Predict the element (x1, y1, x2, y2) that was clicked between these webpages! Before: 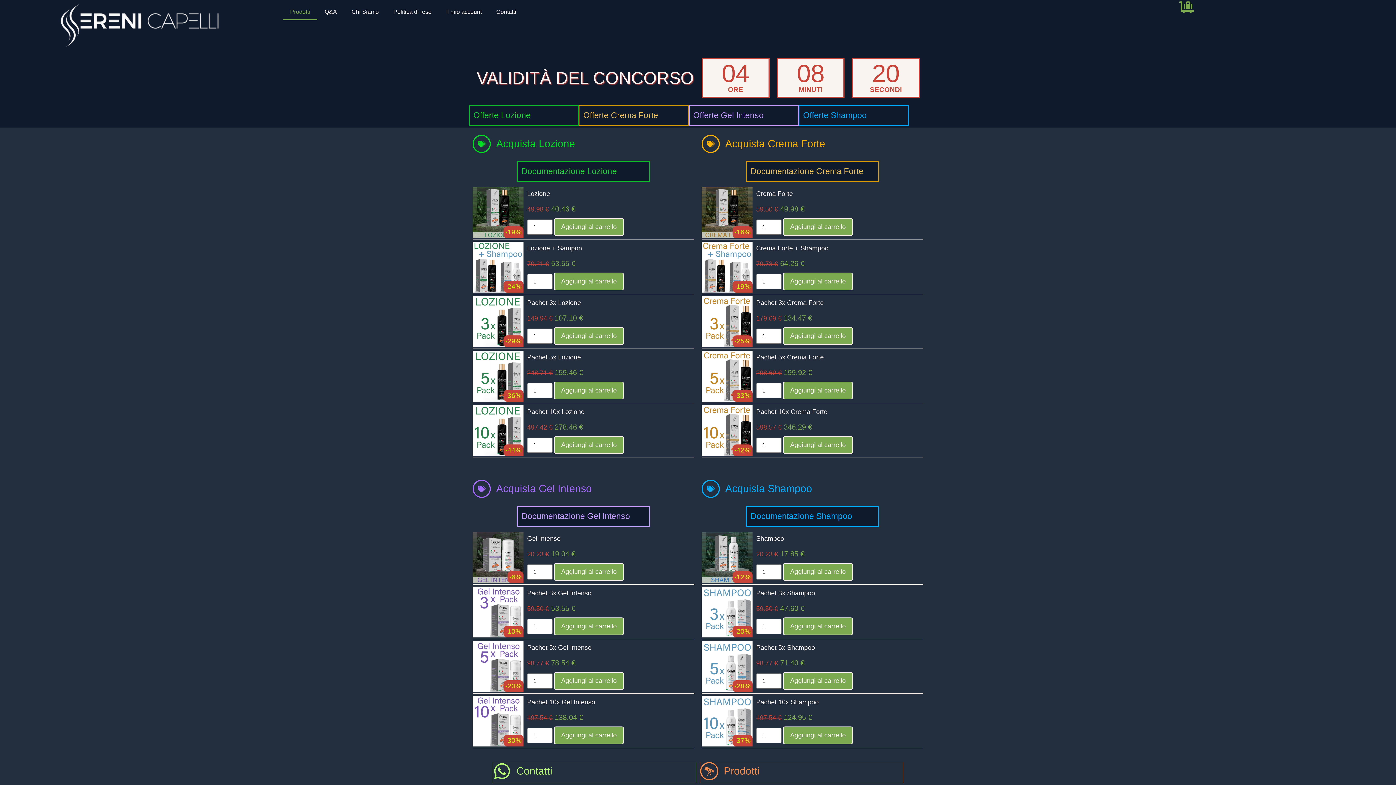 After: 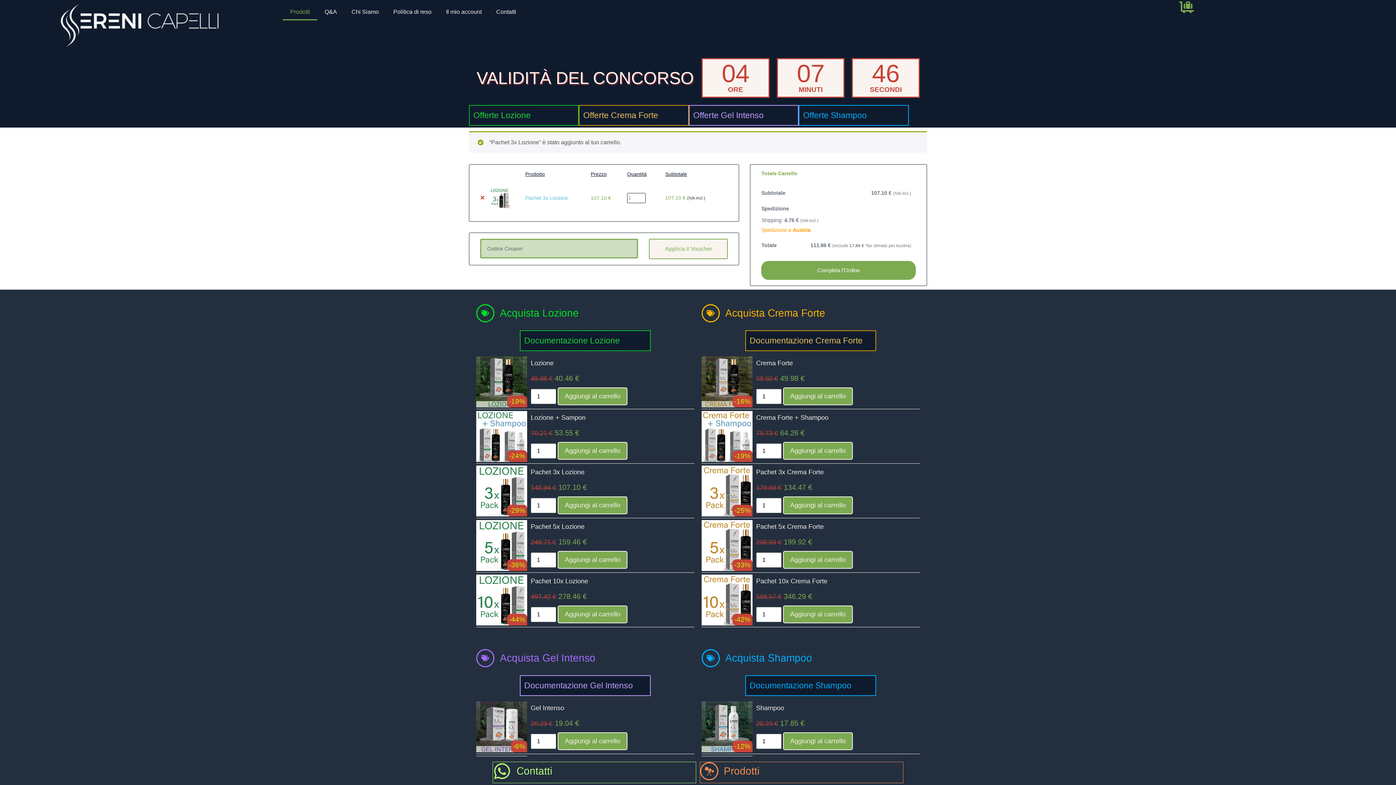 Action: label: Aggiungi al carrello bbox: (554, 327, 624, 345)